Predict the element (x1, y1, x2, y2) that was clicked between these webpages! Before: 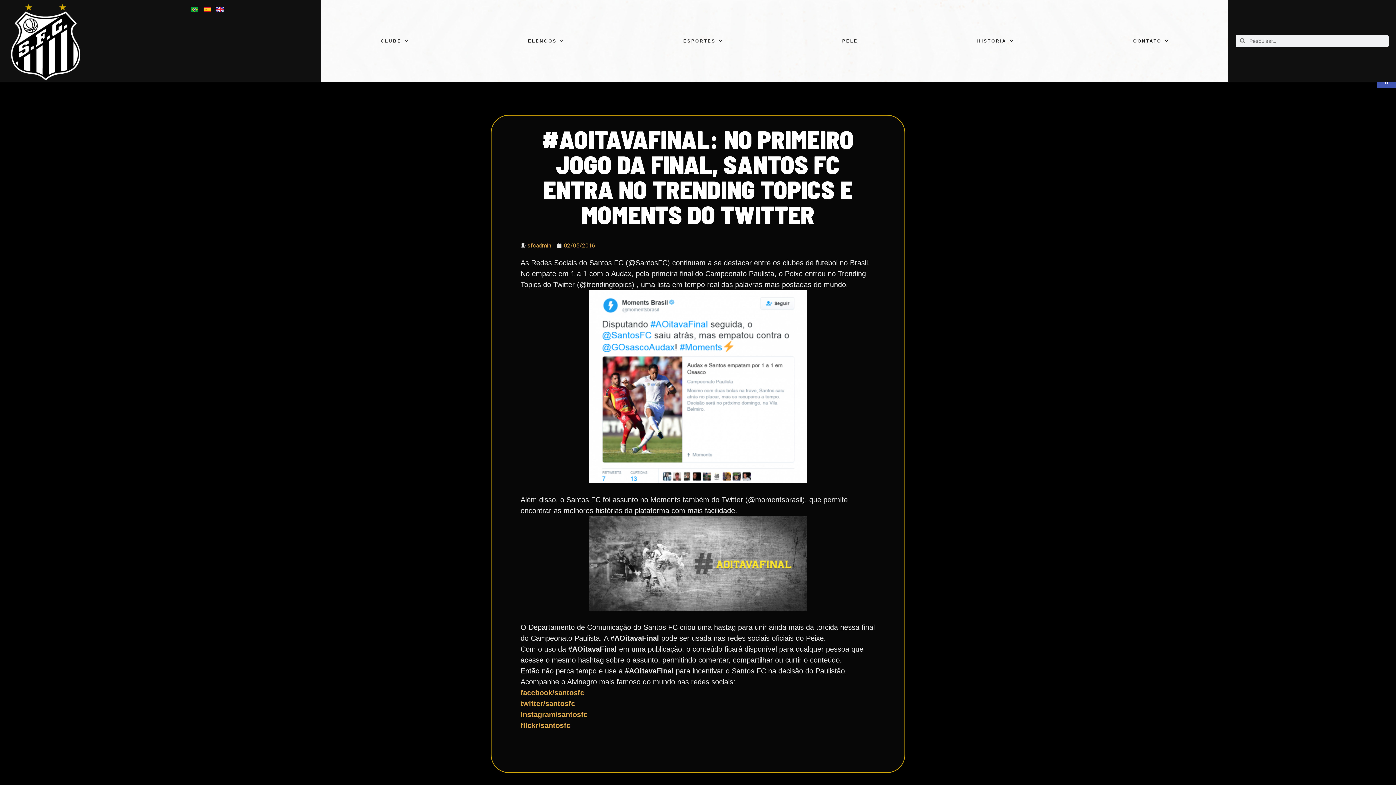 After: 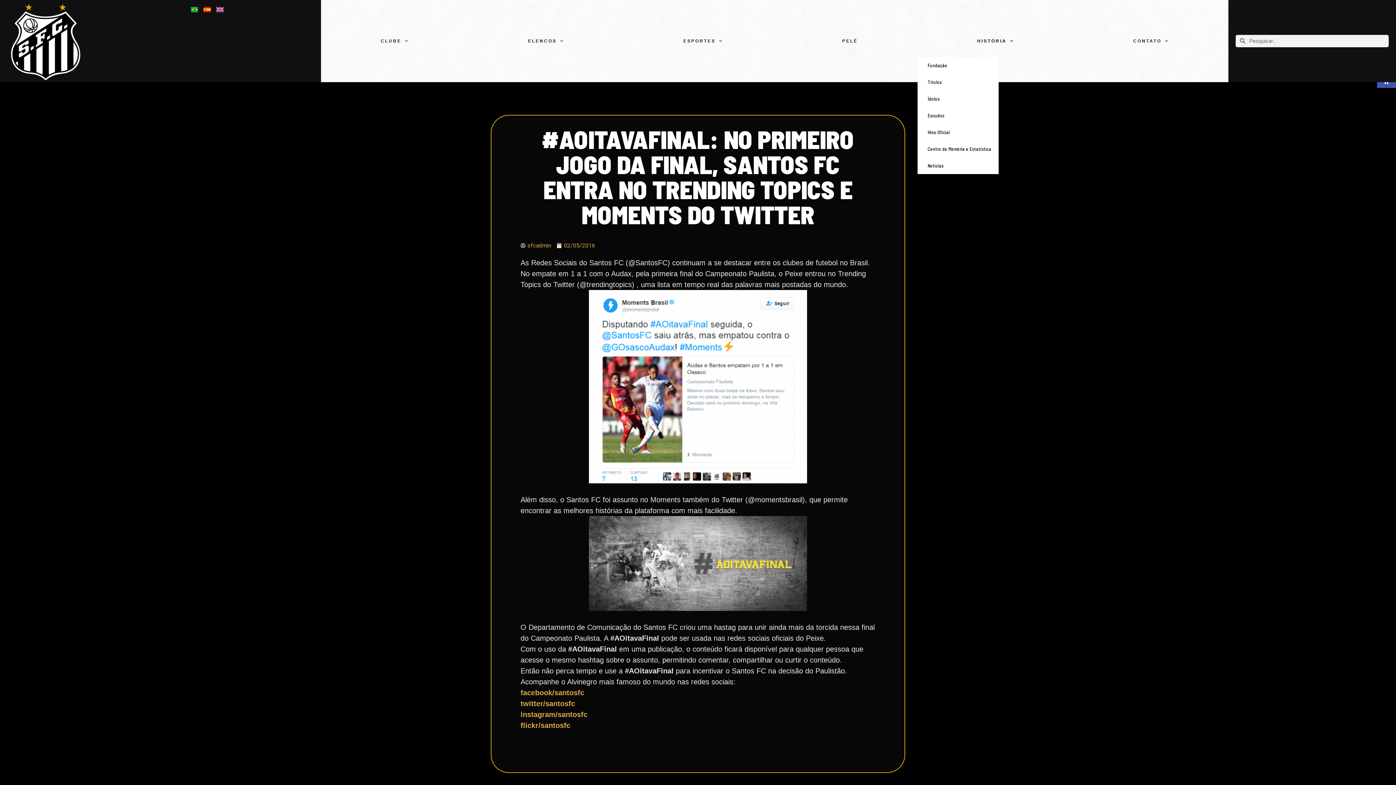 Action: label: HISTÓRIA bbox: (917, 25, 1073, 57)